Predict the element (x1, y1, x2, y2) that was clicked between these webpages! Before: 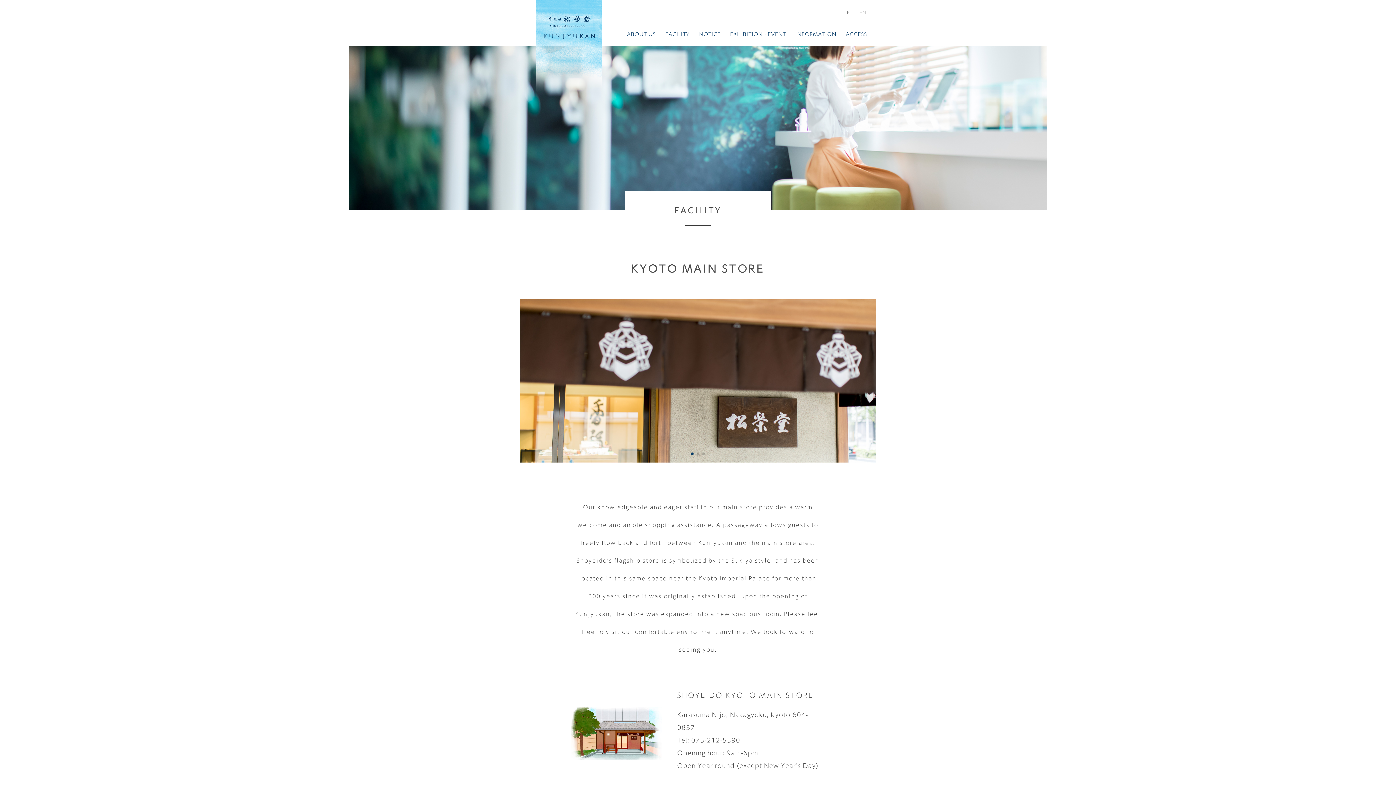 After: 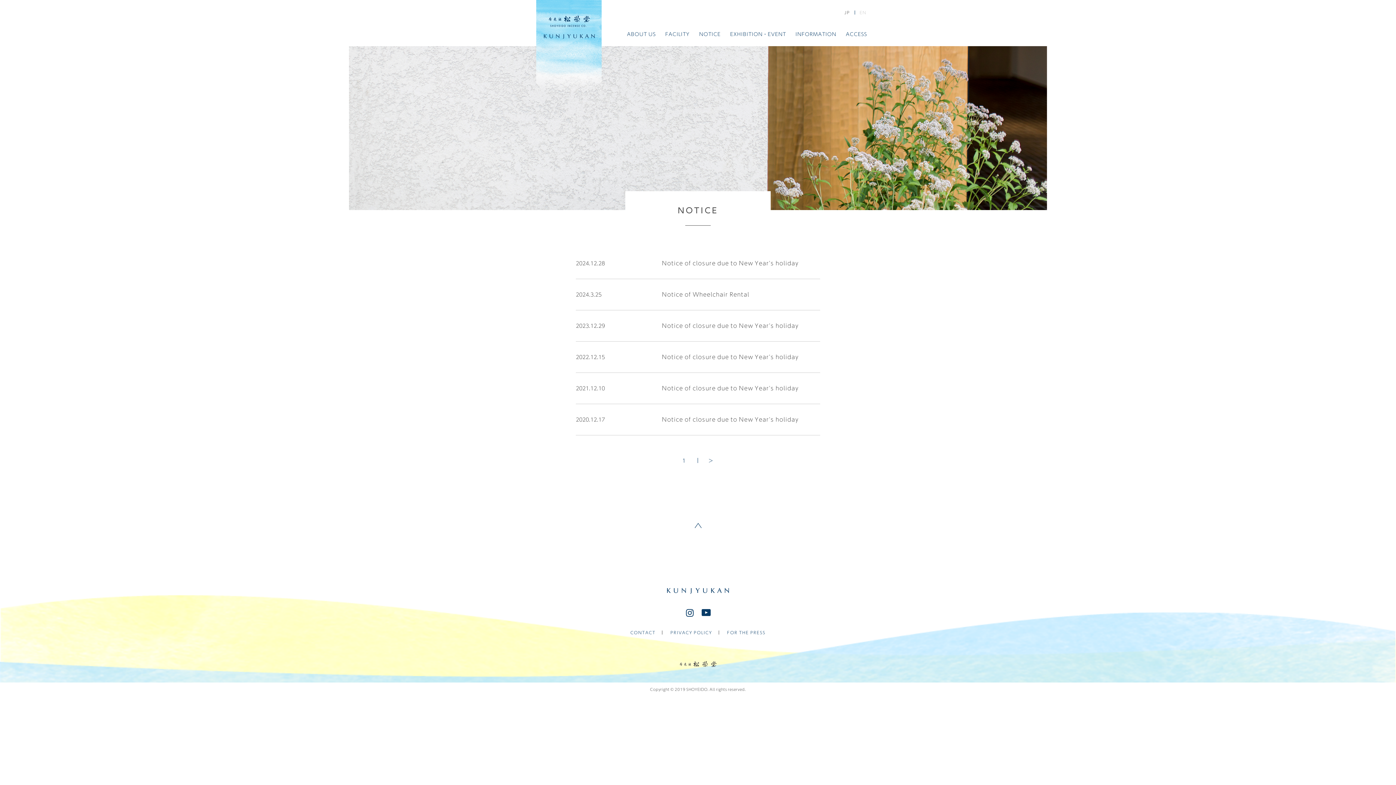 Action: label: NOTICE bbox: (699, 22, 720, 45)